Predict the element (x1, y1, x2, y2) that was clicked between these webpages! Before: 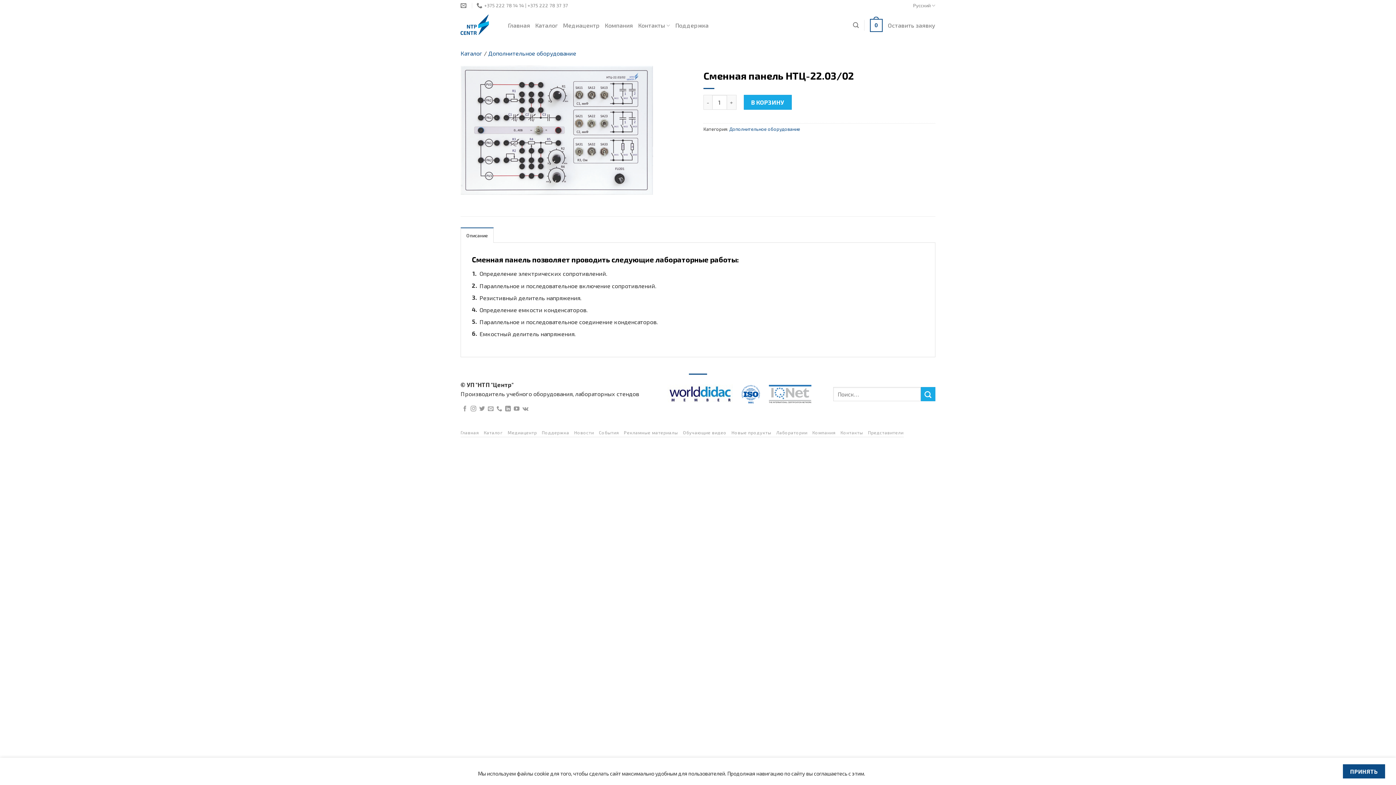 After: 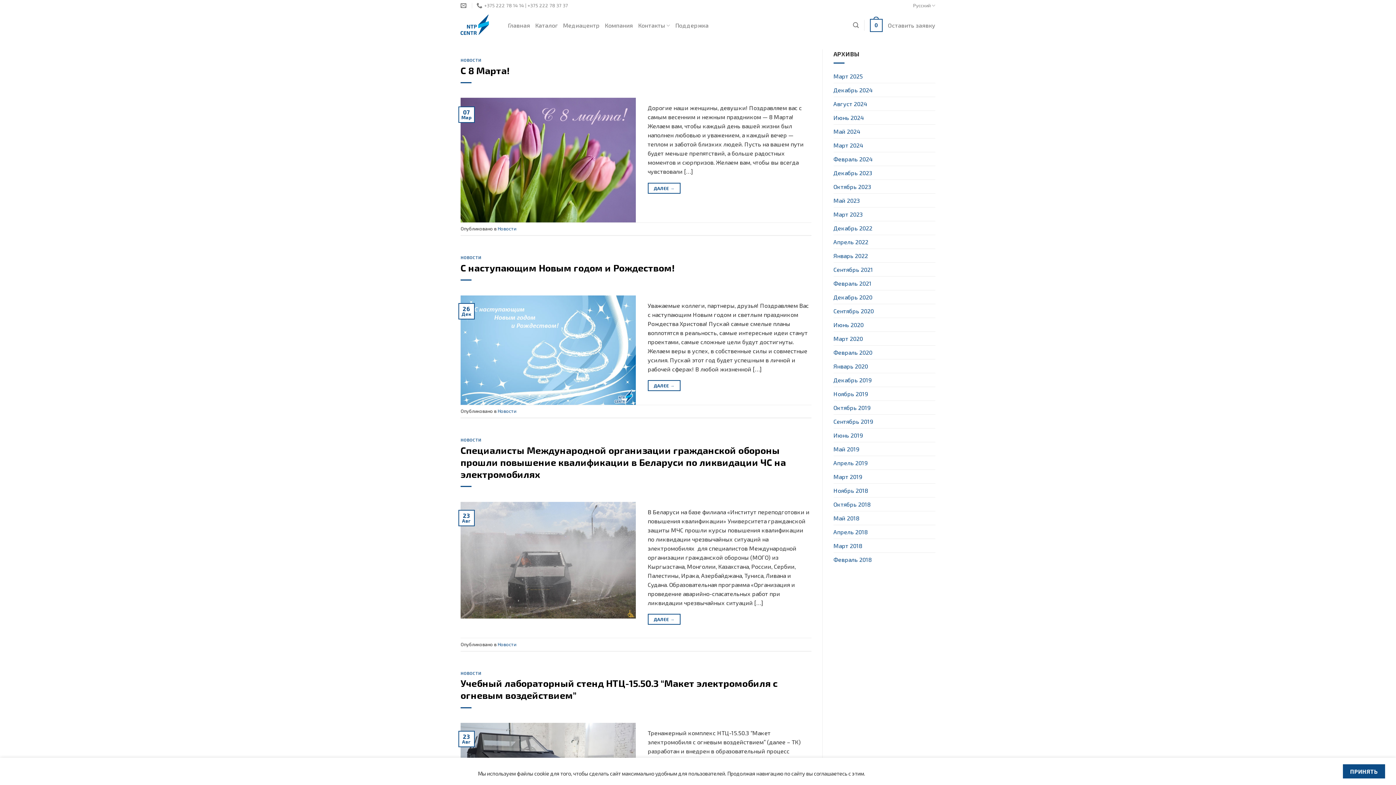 Action: bbox: (574, 430, 594, 435) label: Новости